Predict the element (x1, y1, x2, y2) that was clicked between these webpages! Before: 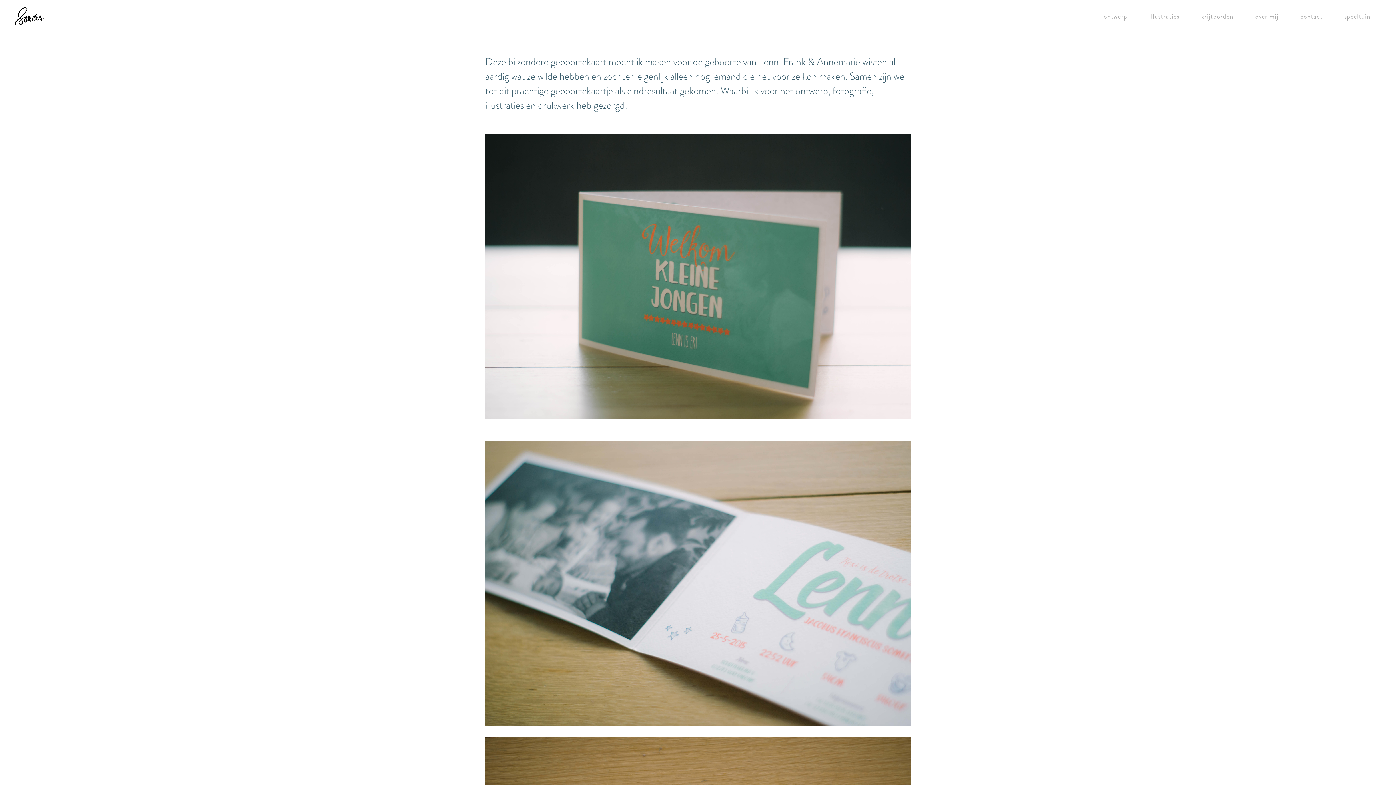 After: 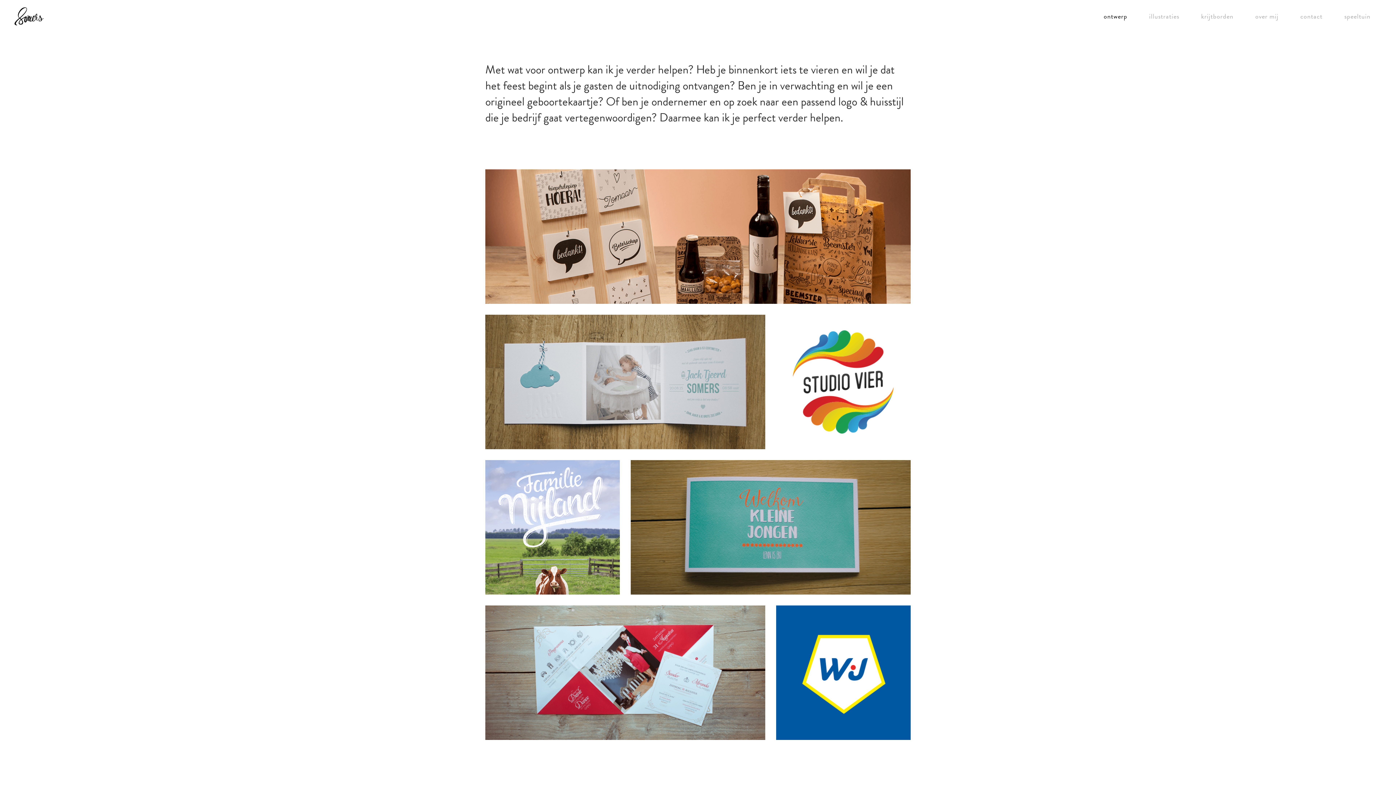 Action: label: ontwerp bbox: (1093, 0, 1138, 32)